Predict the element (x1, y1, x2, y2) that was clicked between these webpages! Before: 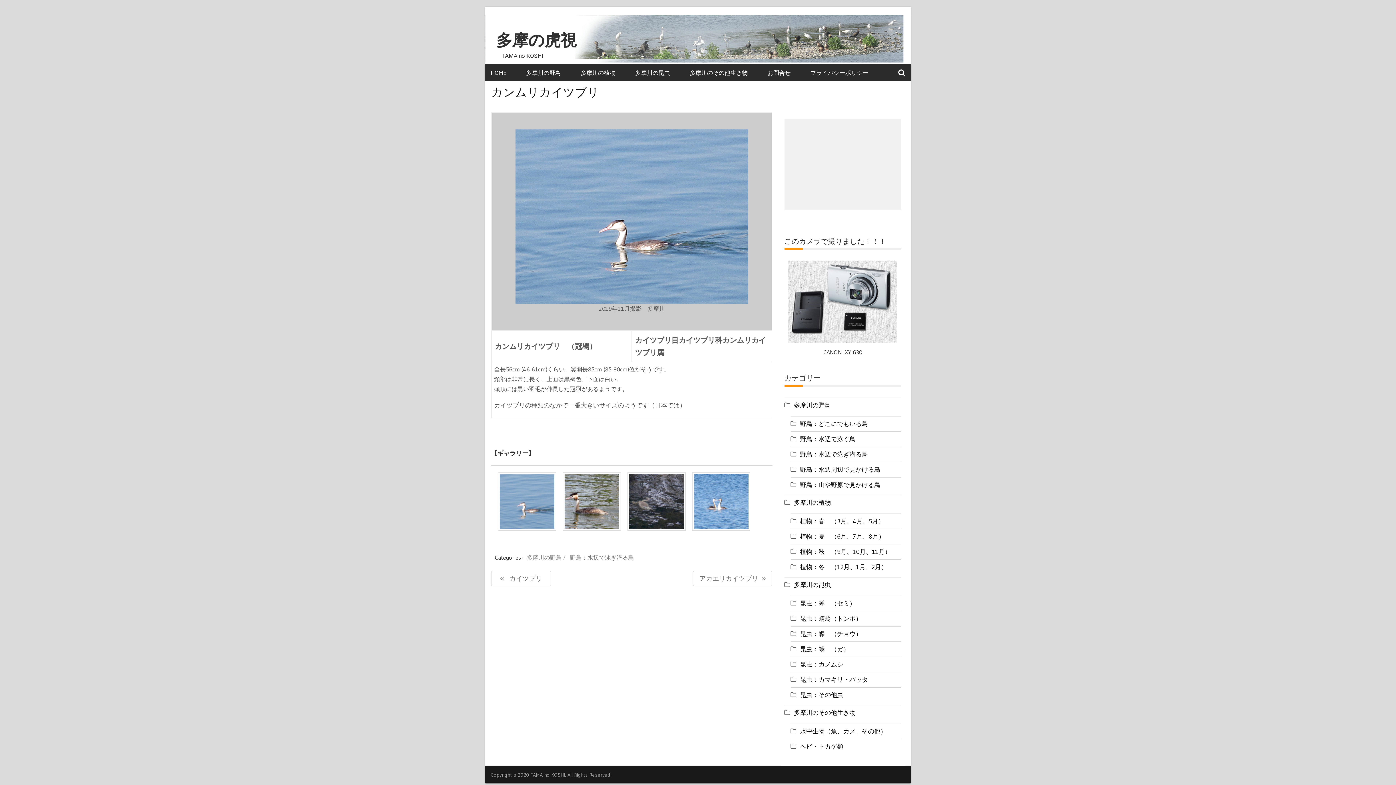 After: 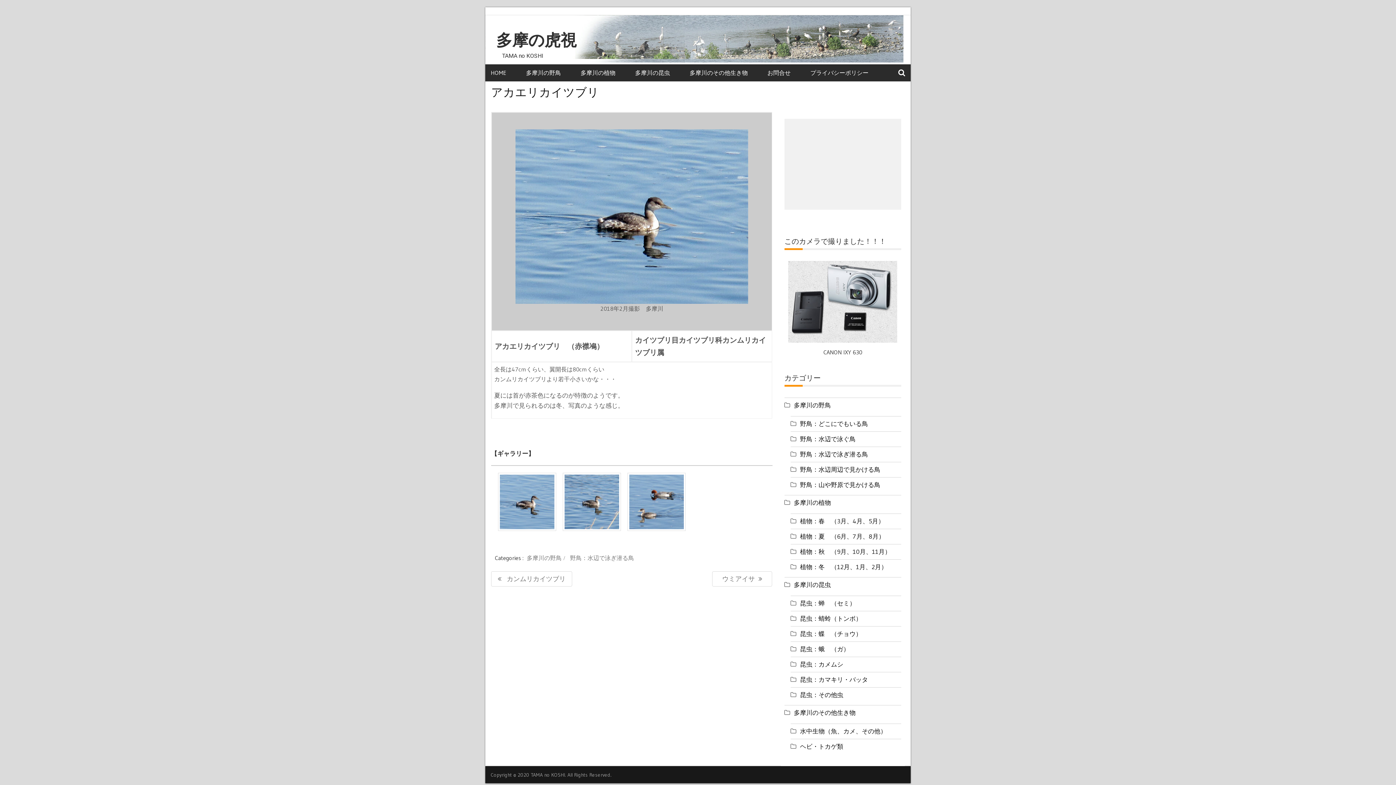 Action: bbox: (693, 571, 772, 586) label: Next Post:
アカエリカイツブリ